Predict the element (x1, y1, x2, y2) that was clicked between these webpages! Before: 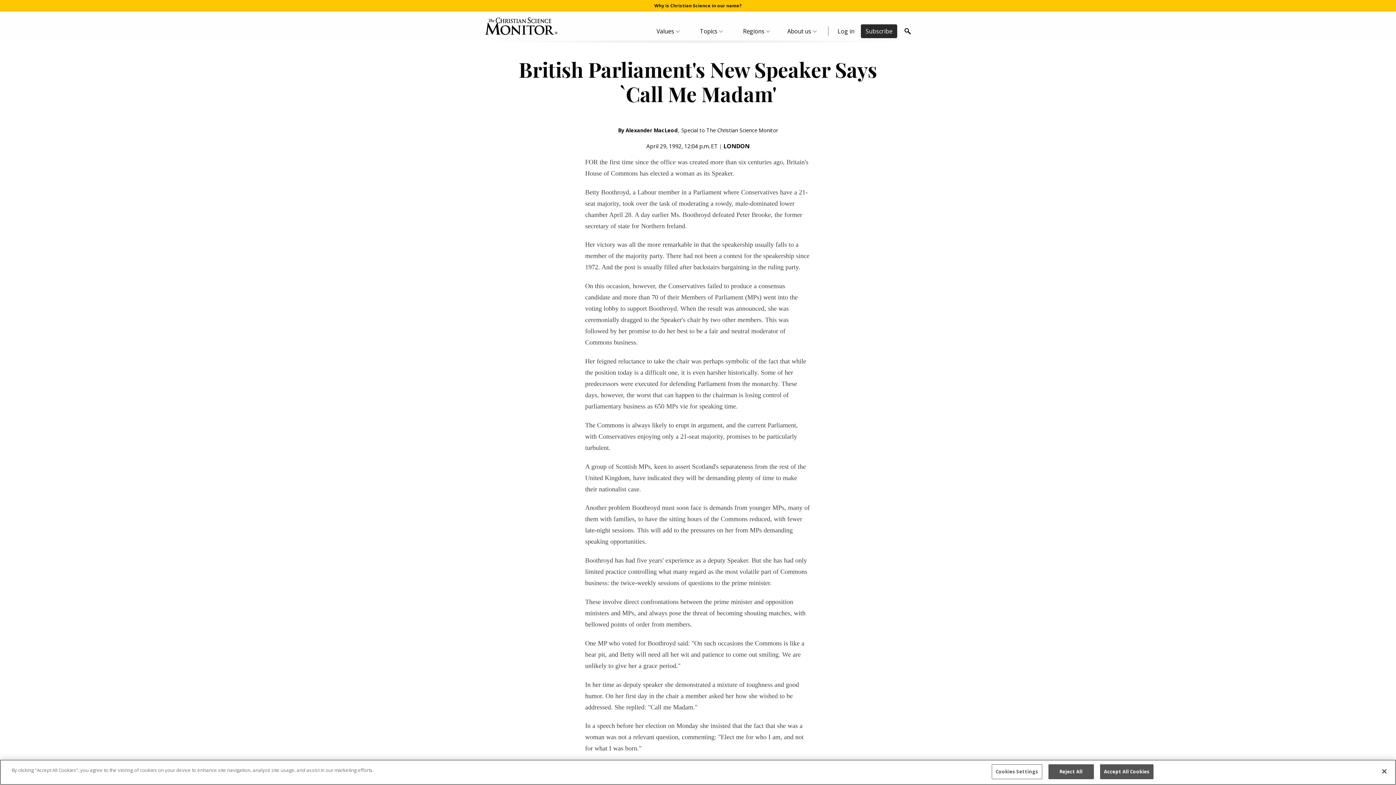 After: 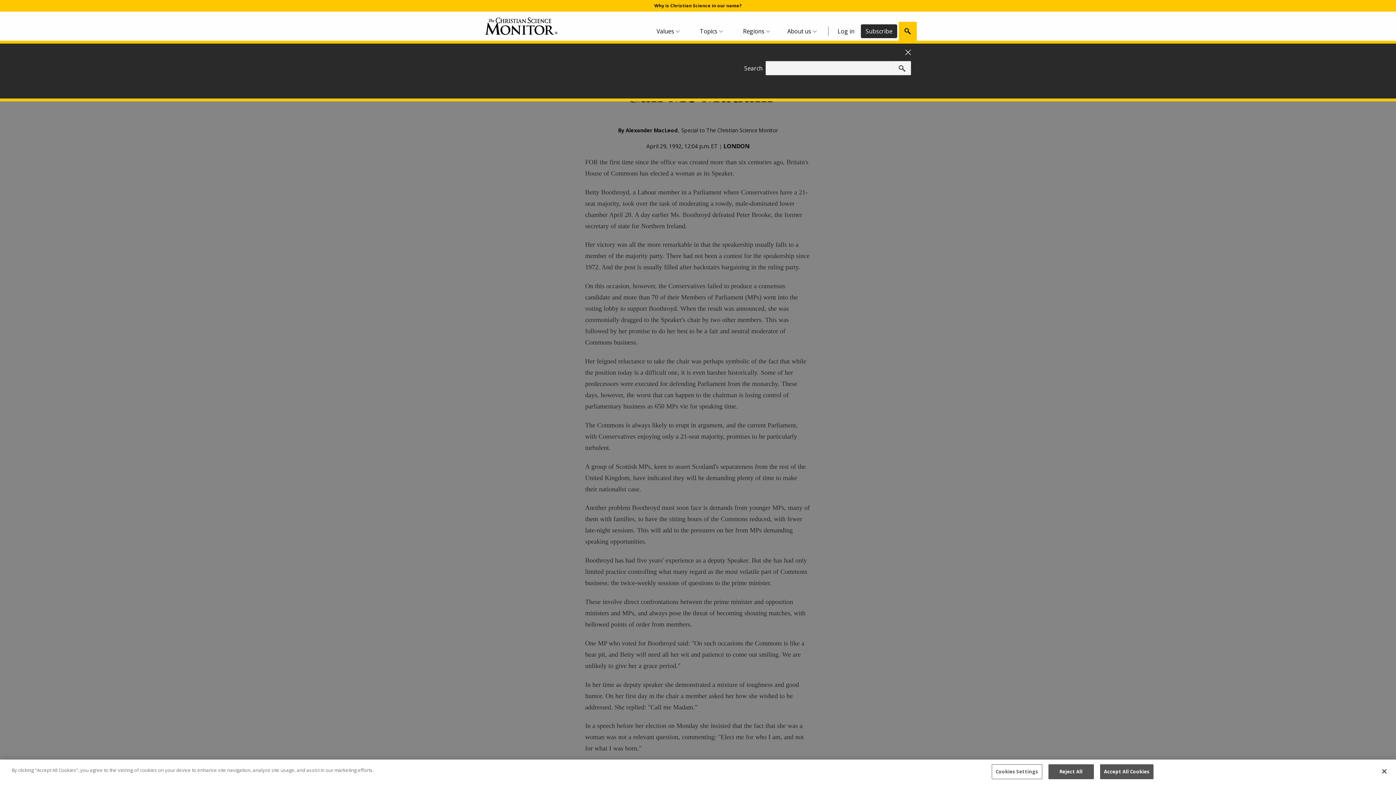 Action: bbox: (898, 21, 917, 40) label: Search